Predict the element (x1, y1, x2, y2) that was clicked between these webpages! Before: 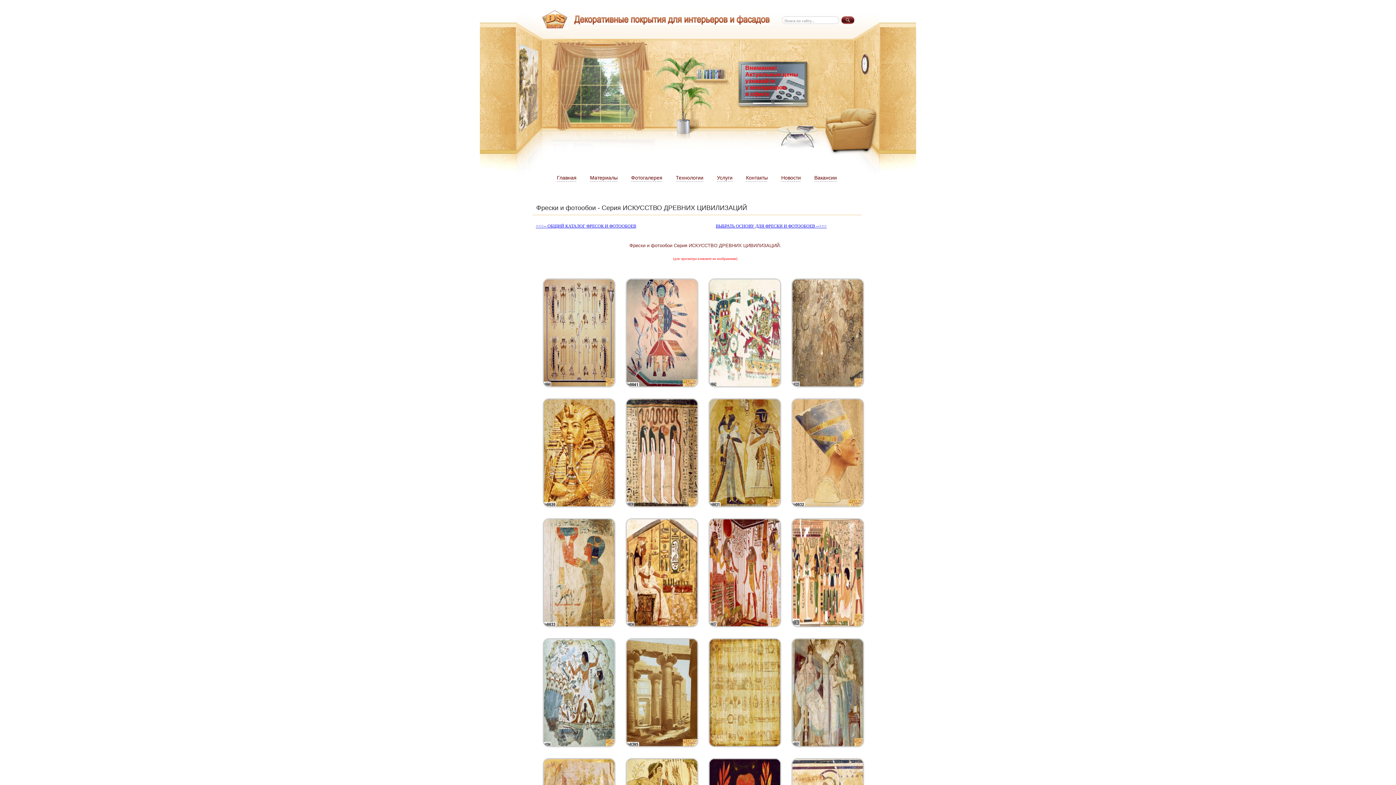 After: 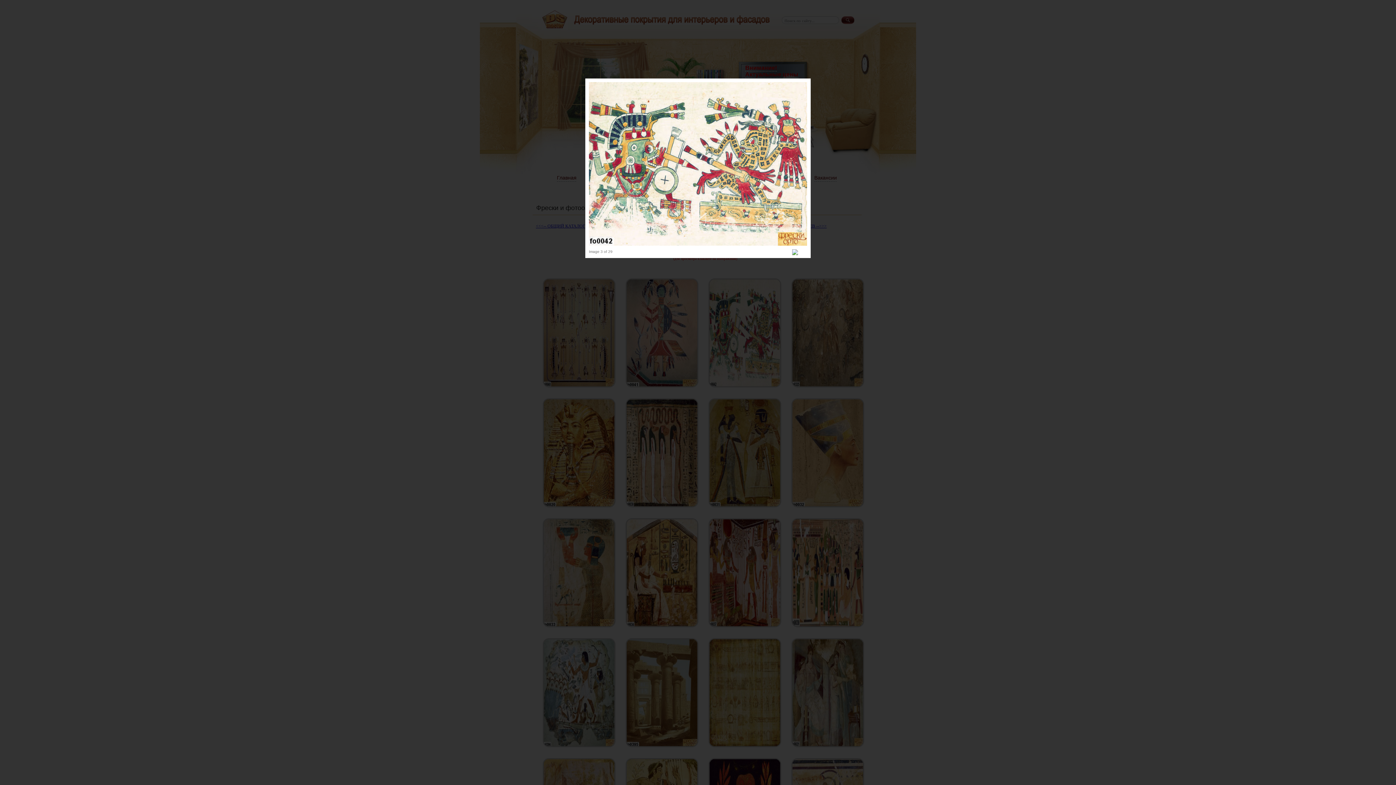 Action: bbox: (708, 278, 781, 387)